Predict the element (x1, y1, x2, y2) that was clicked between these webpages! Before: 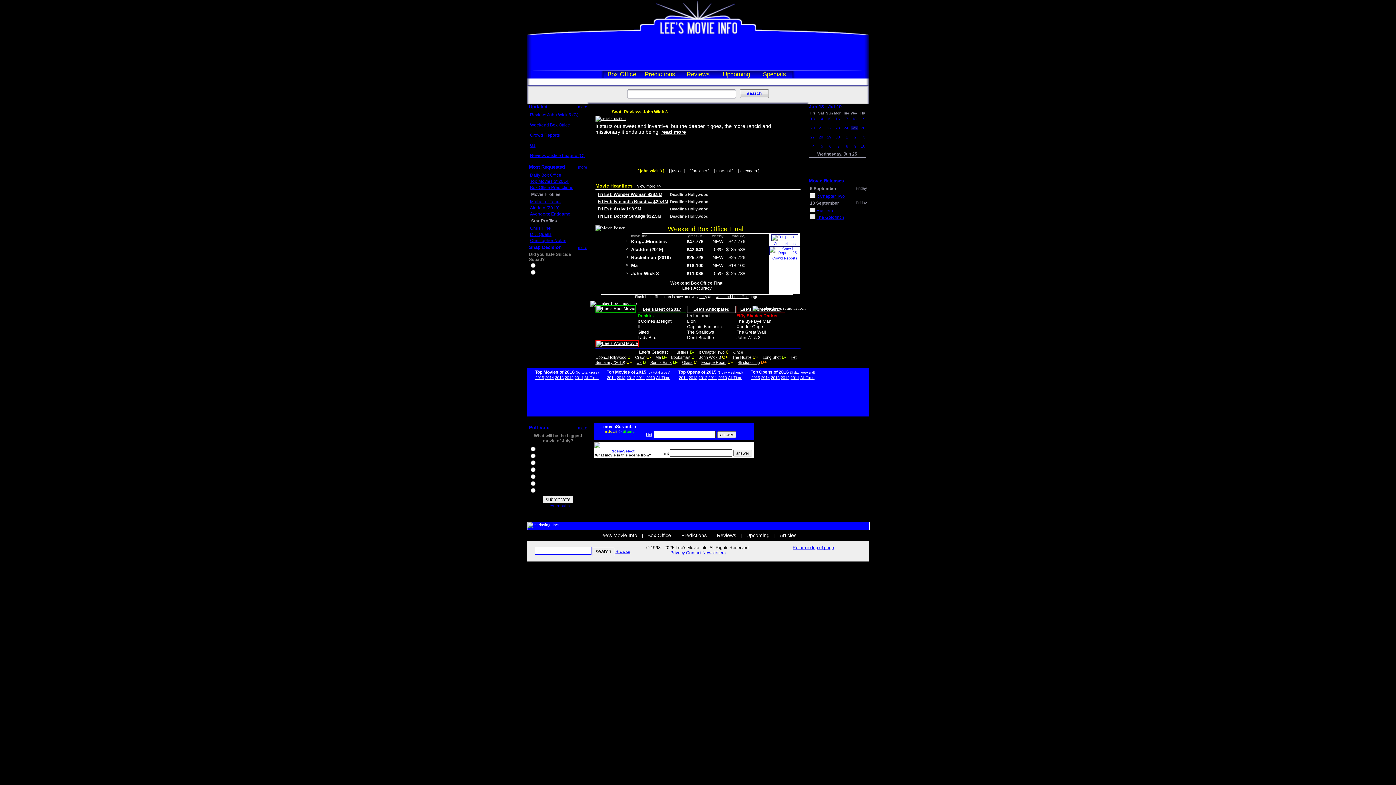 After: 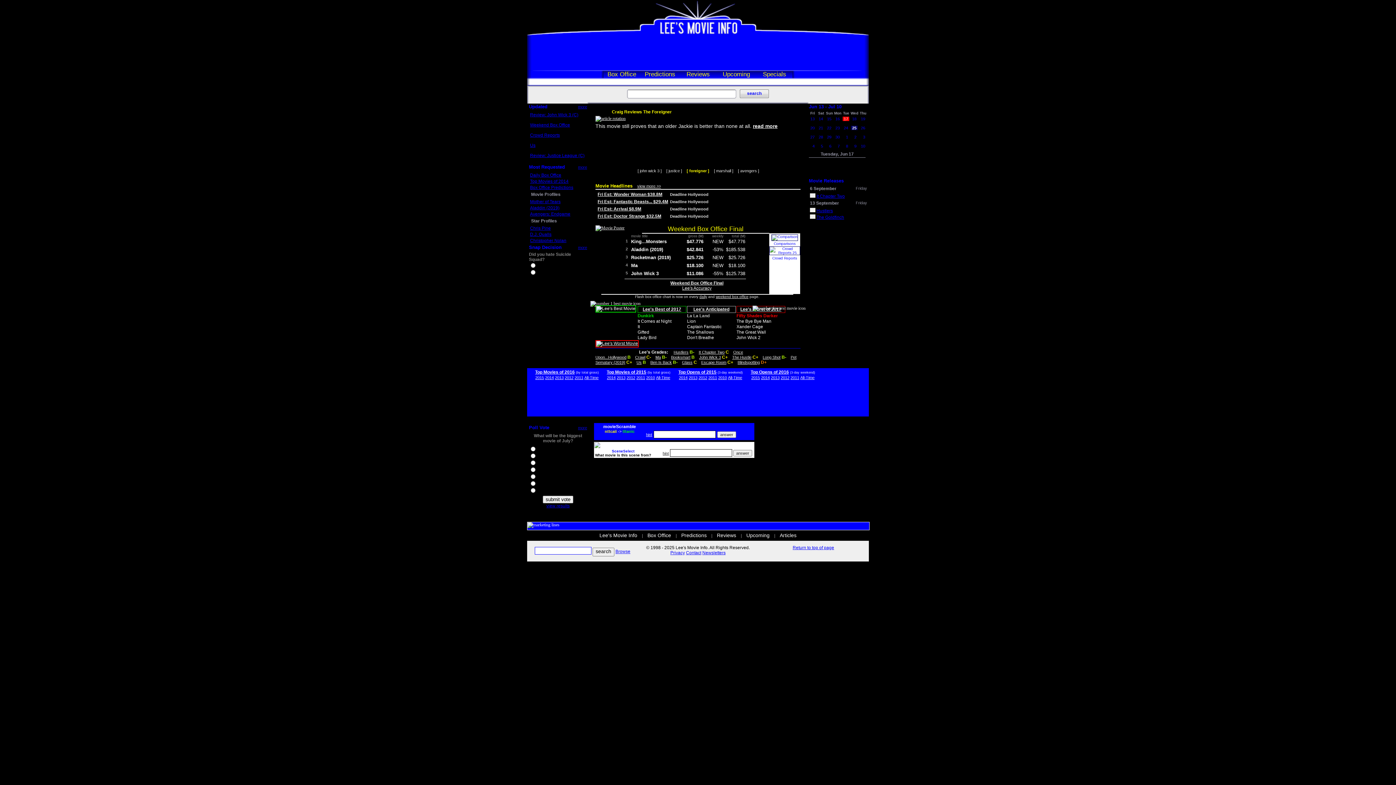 Action: bbox: (842, 116, 849, 121) label:  17 